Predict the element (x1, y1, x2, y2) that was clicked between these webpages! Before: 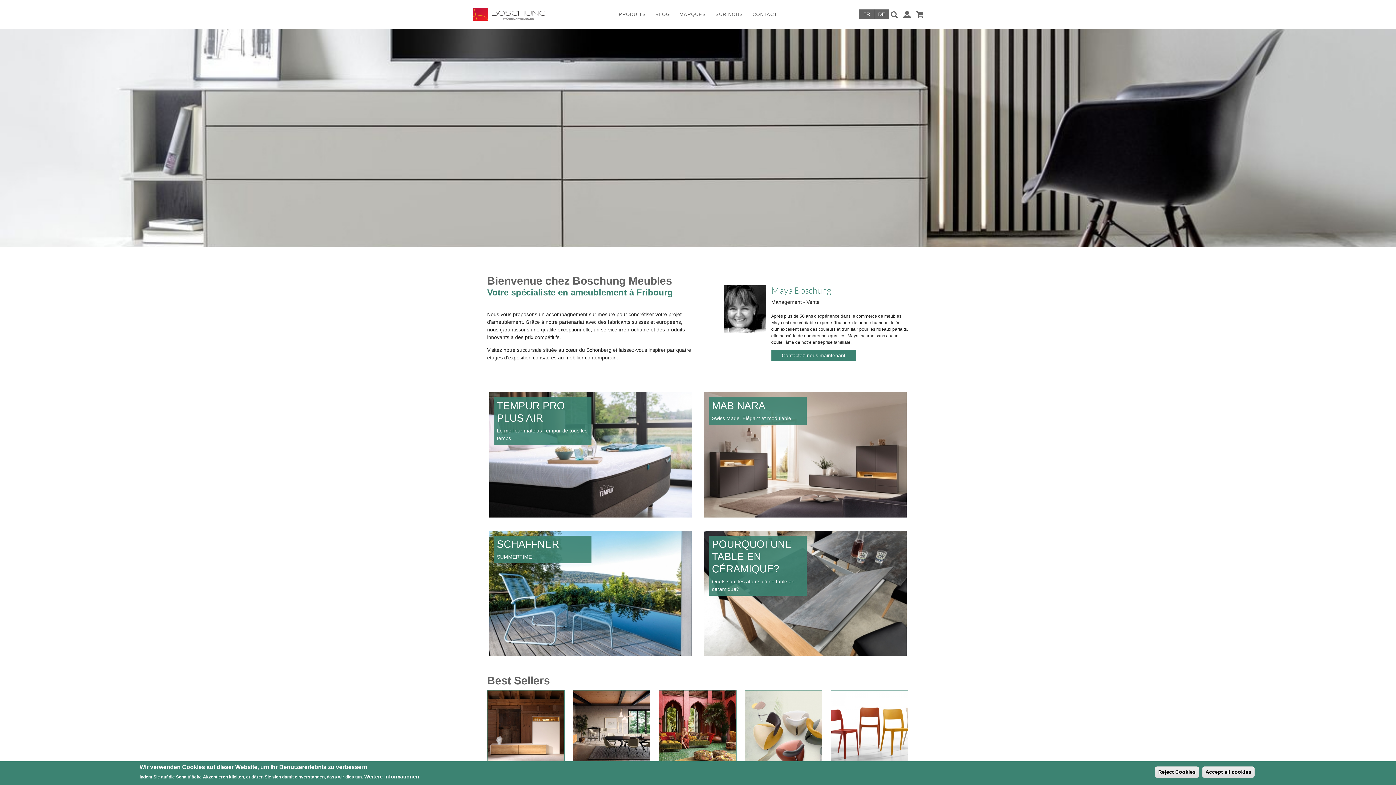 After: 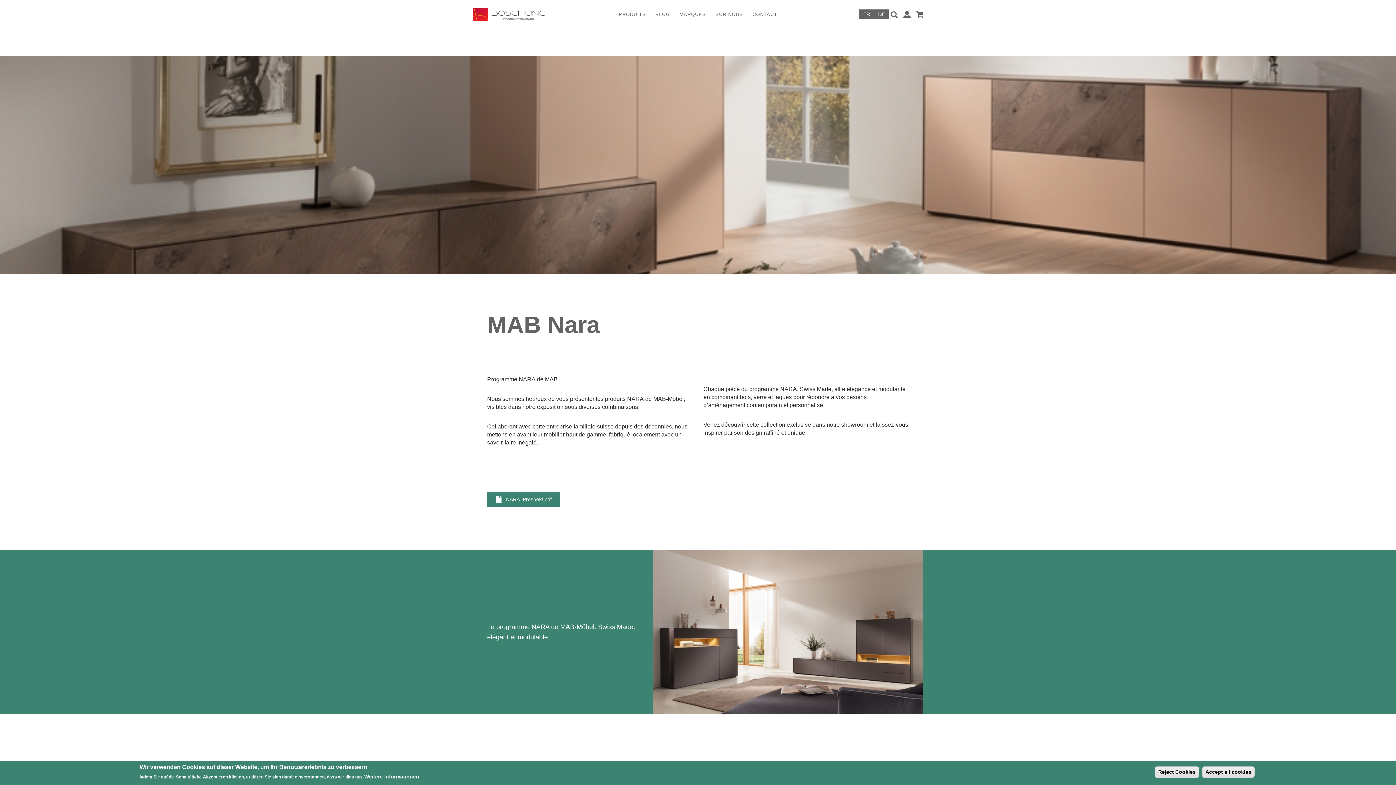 Action: bbox: (704, 513, 906, 519)